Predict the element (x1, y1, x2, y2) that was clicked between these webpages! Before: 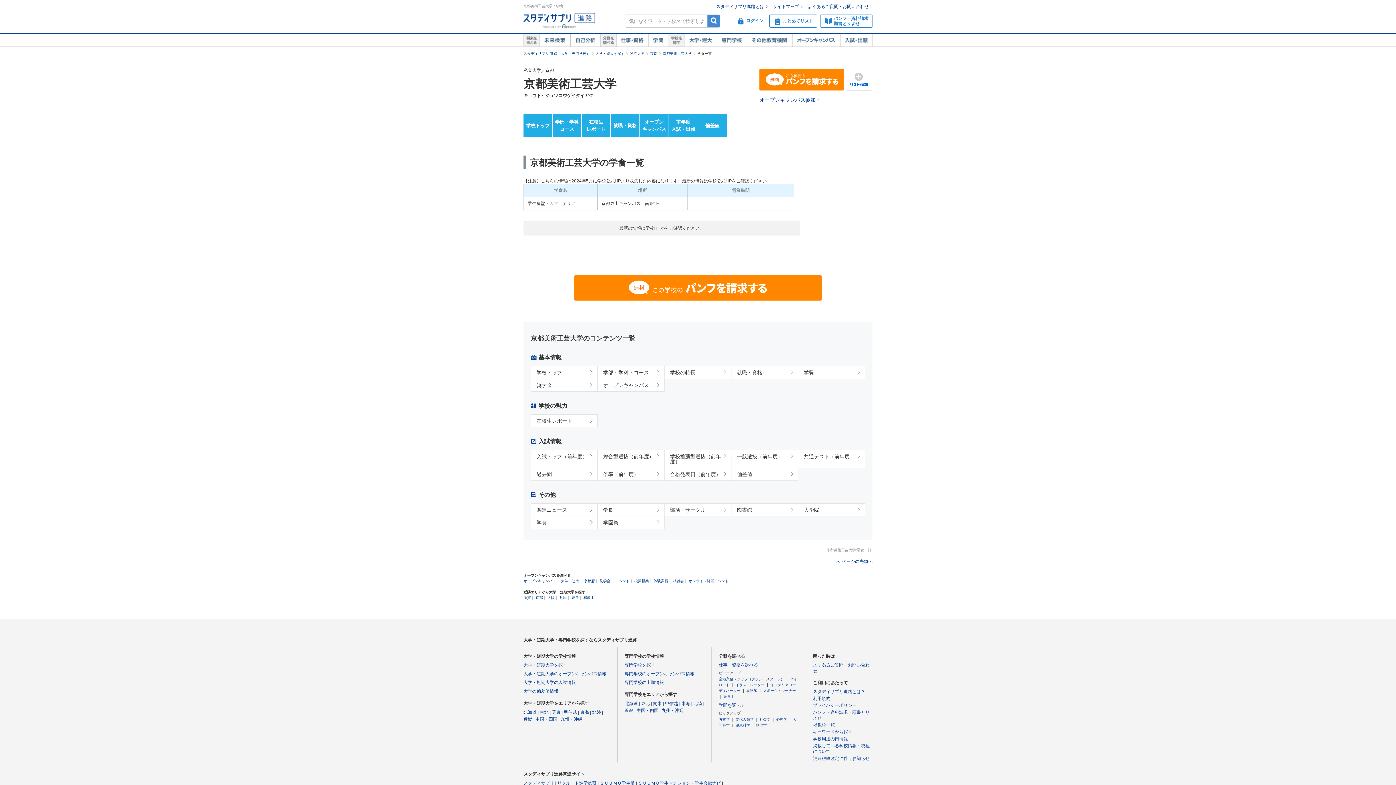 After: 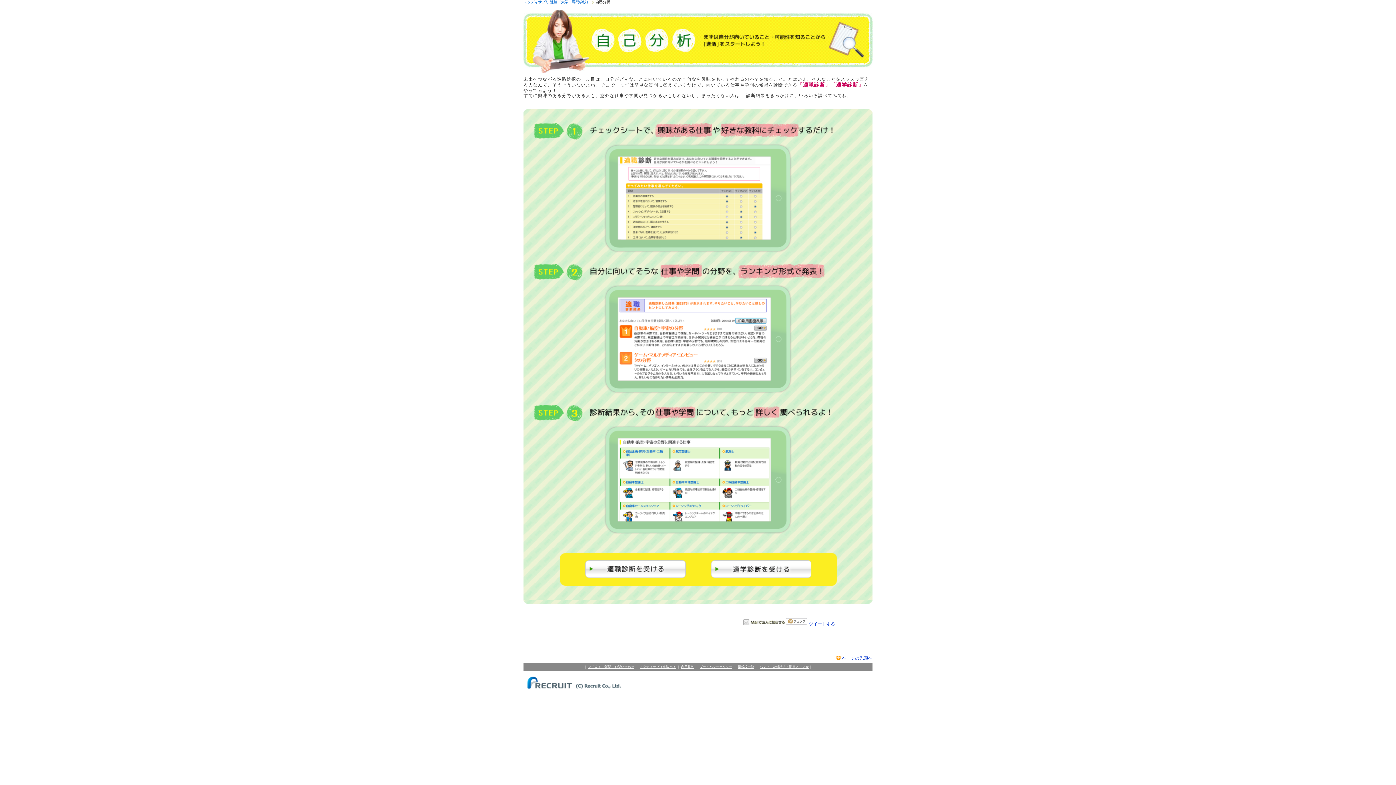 Action: bbox: (570, 33, 600, 46) label: 自己解析